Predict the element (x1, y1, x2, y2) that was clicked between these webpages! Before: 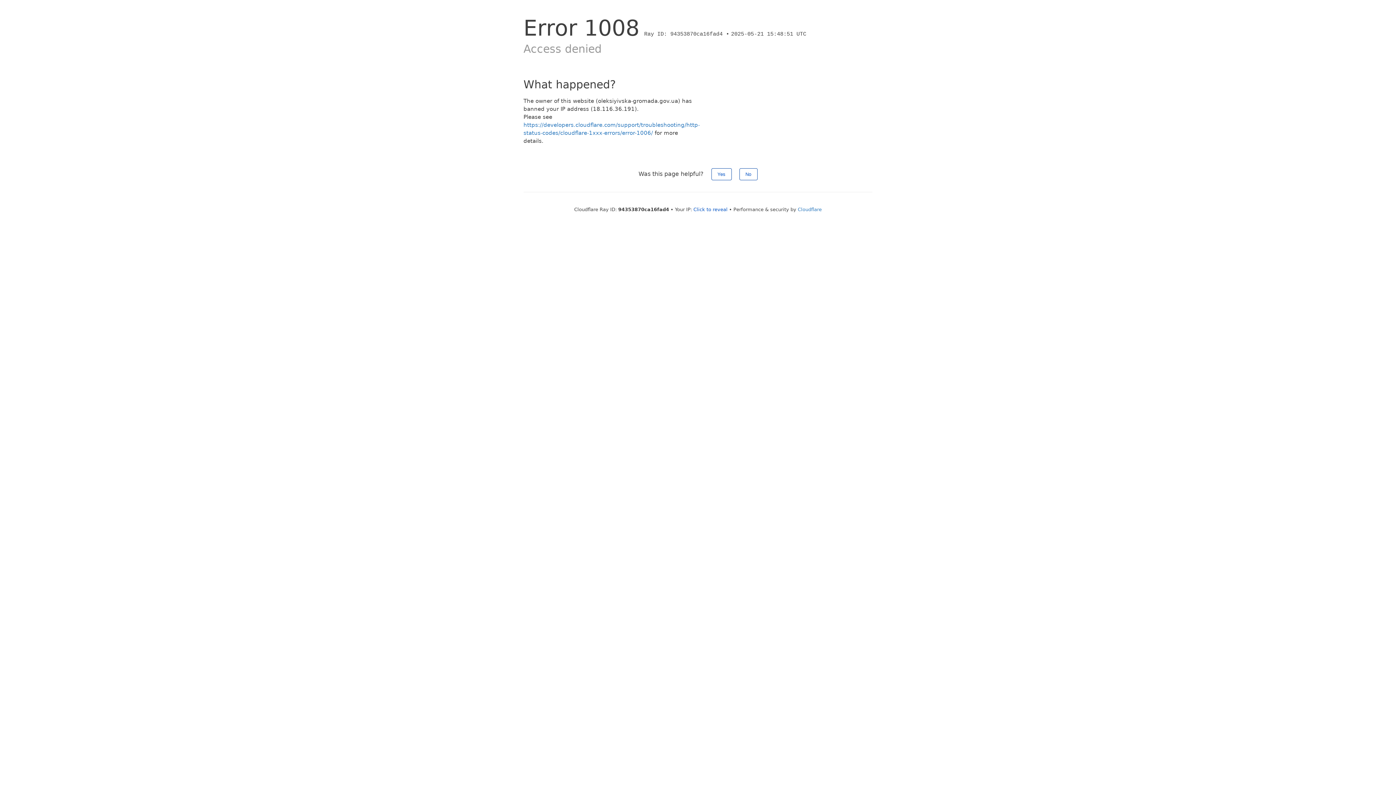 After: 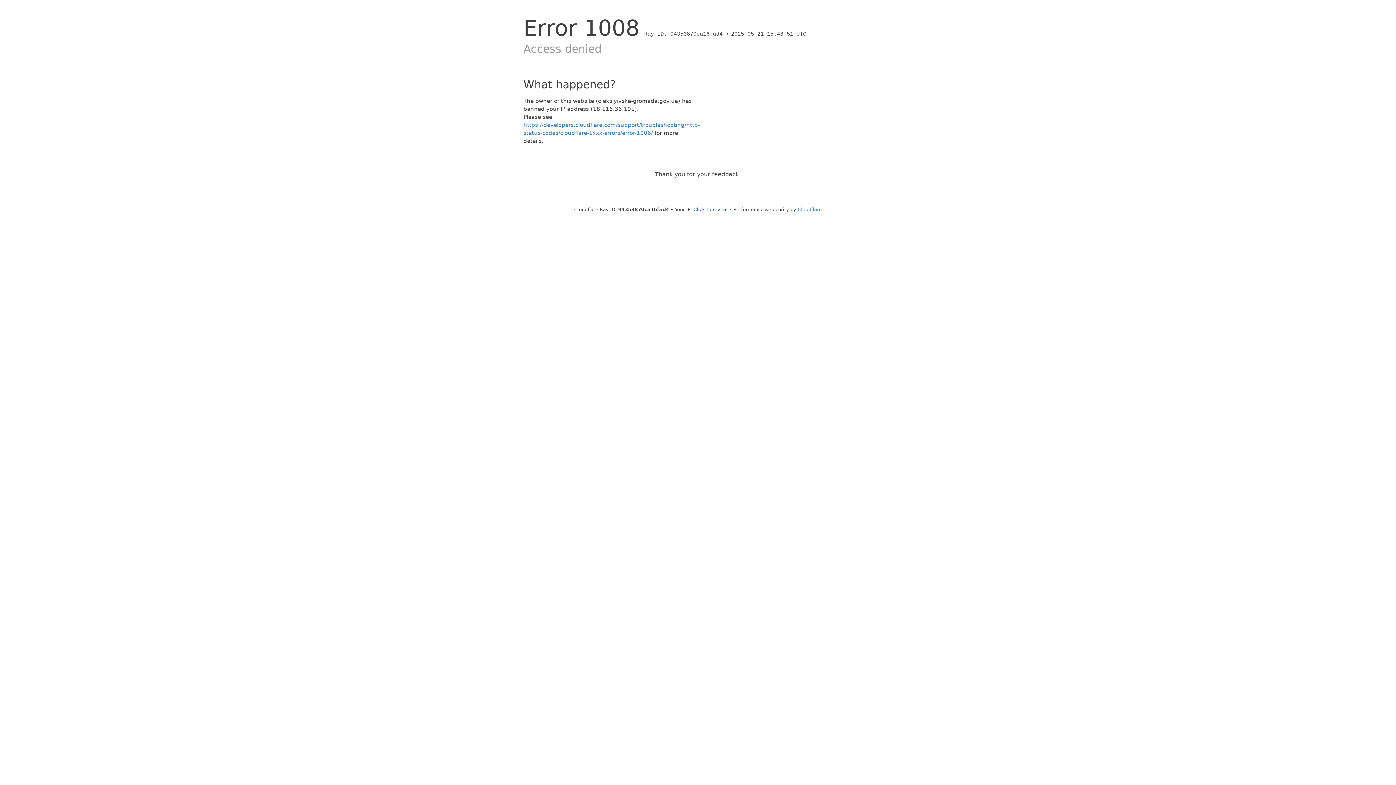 Action: label: No bbox: (739, 168, 757, 180)